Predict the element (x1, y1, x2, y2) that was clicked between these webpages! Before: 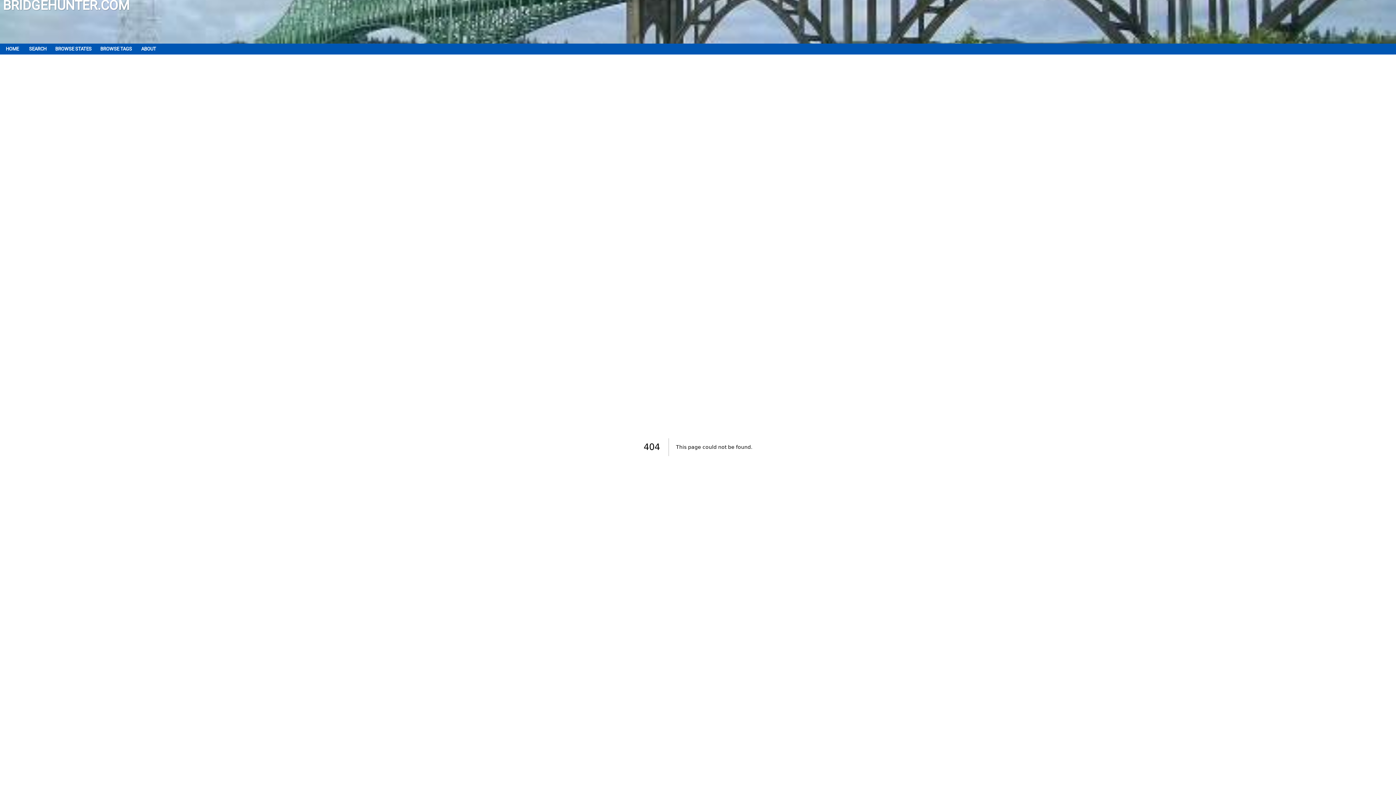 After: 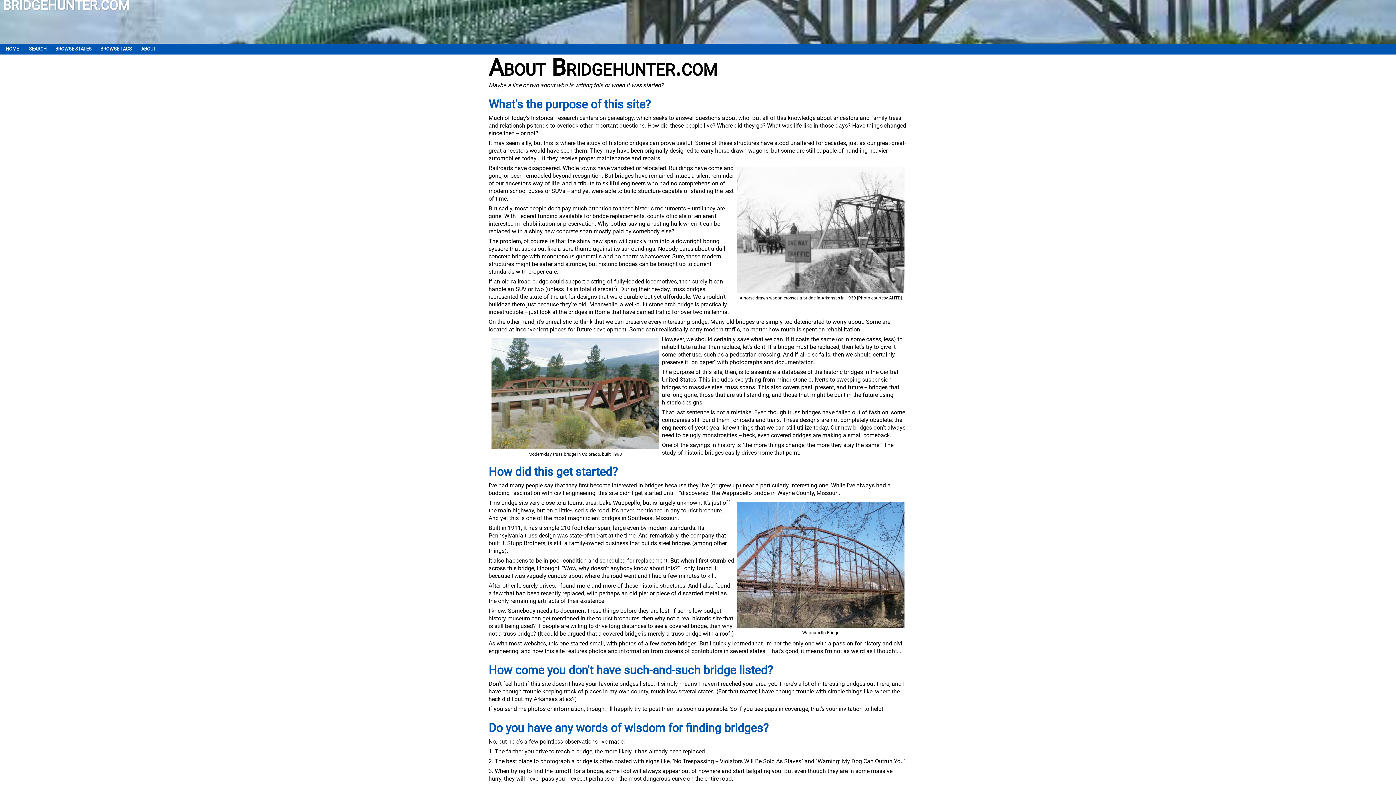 Action: label: ABOUT bbox: (137, 43, 160, 54)